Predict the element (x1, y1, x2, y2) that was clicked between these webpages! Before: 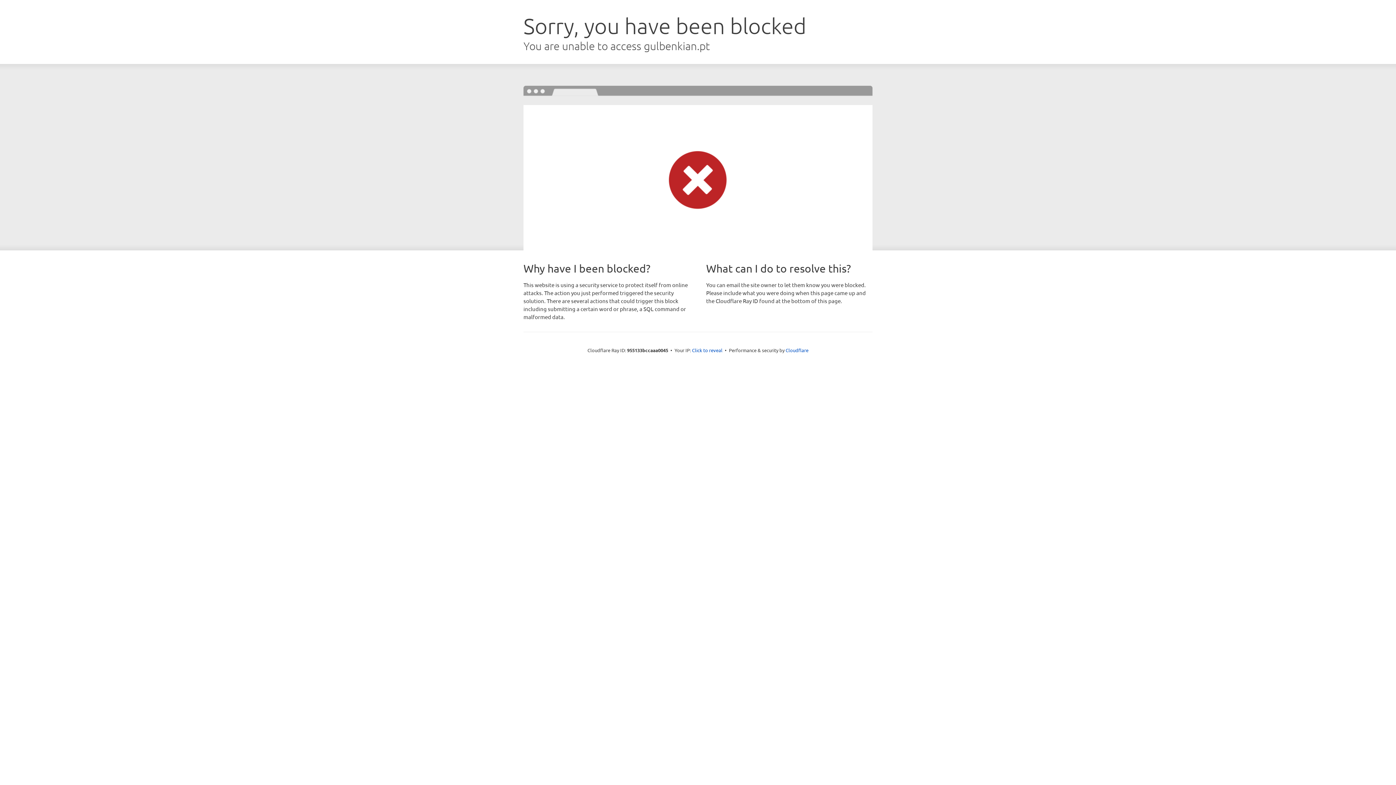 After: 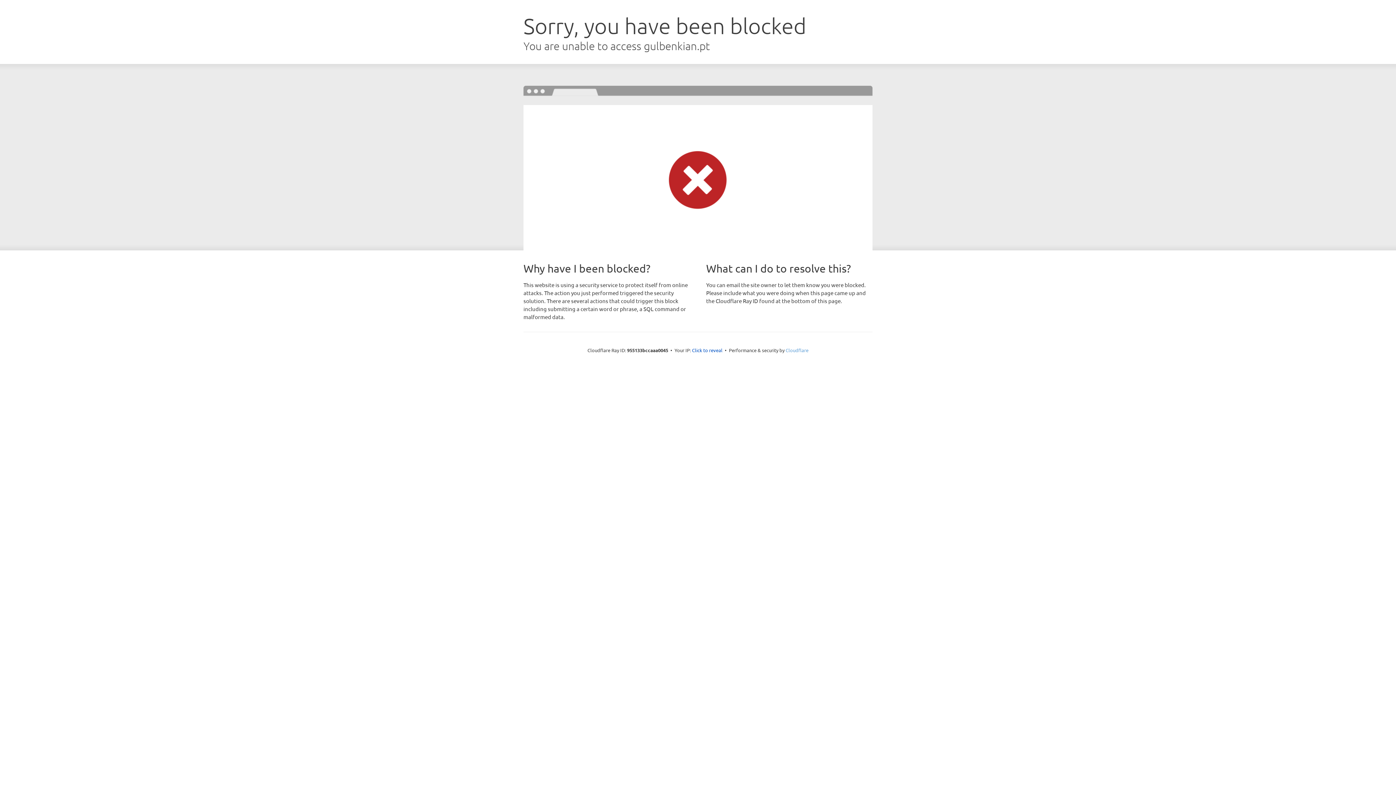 Action: bbox: (785, 347, 808, 353) label: Cloudflare